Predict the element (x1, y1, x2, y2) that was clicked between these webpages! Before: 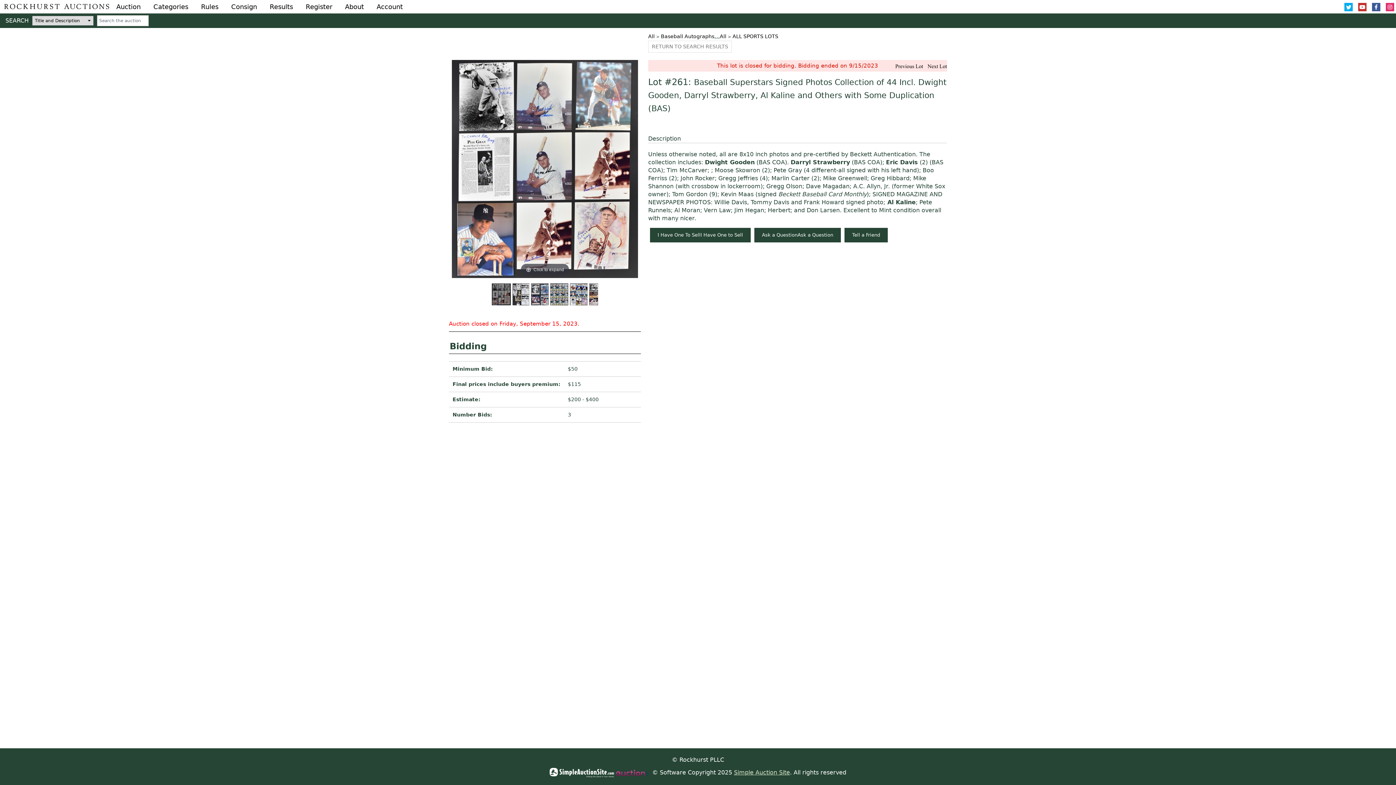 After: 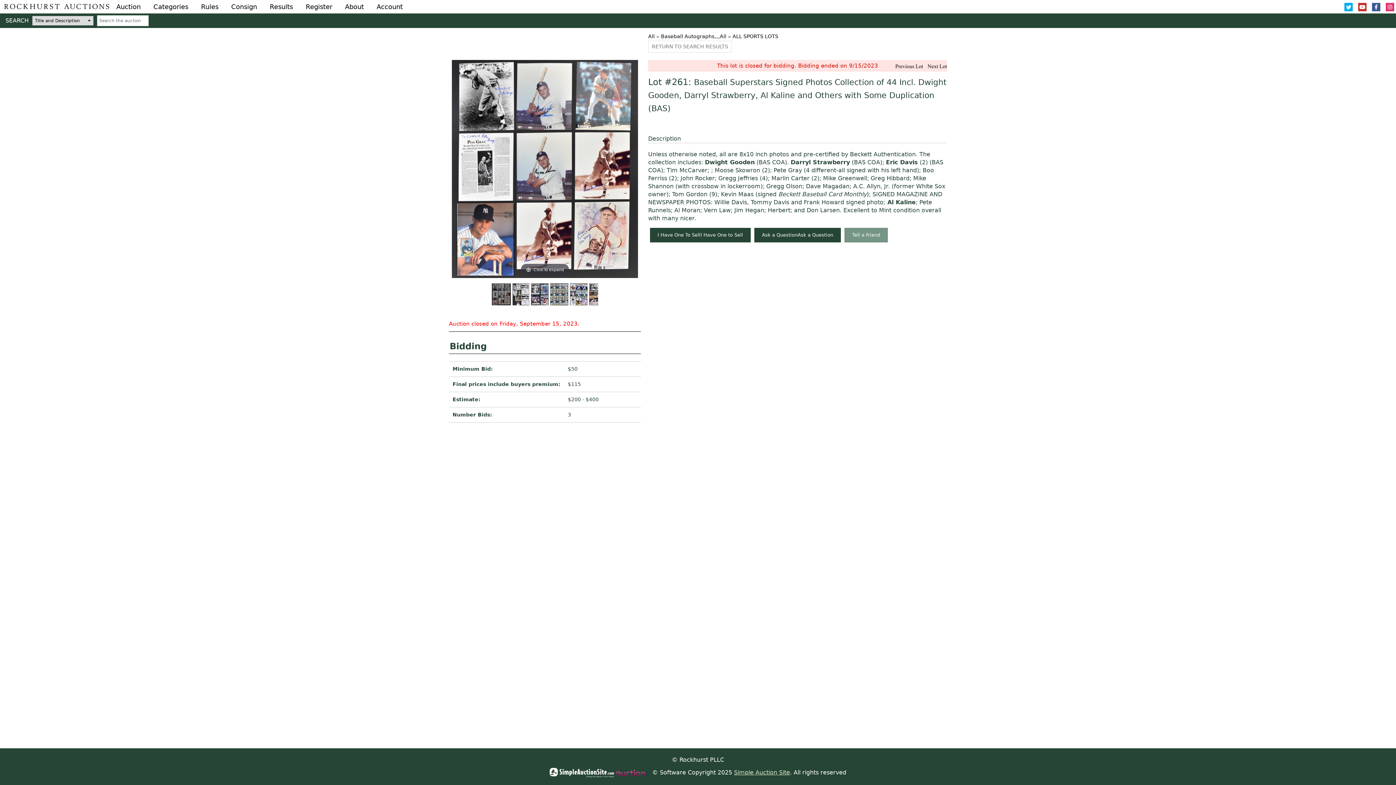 Action: bbox: (844, 228, 888, 242)